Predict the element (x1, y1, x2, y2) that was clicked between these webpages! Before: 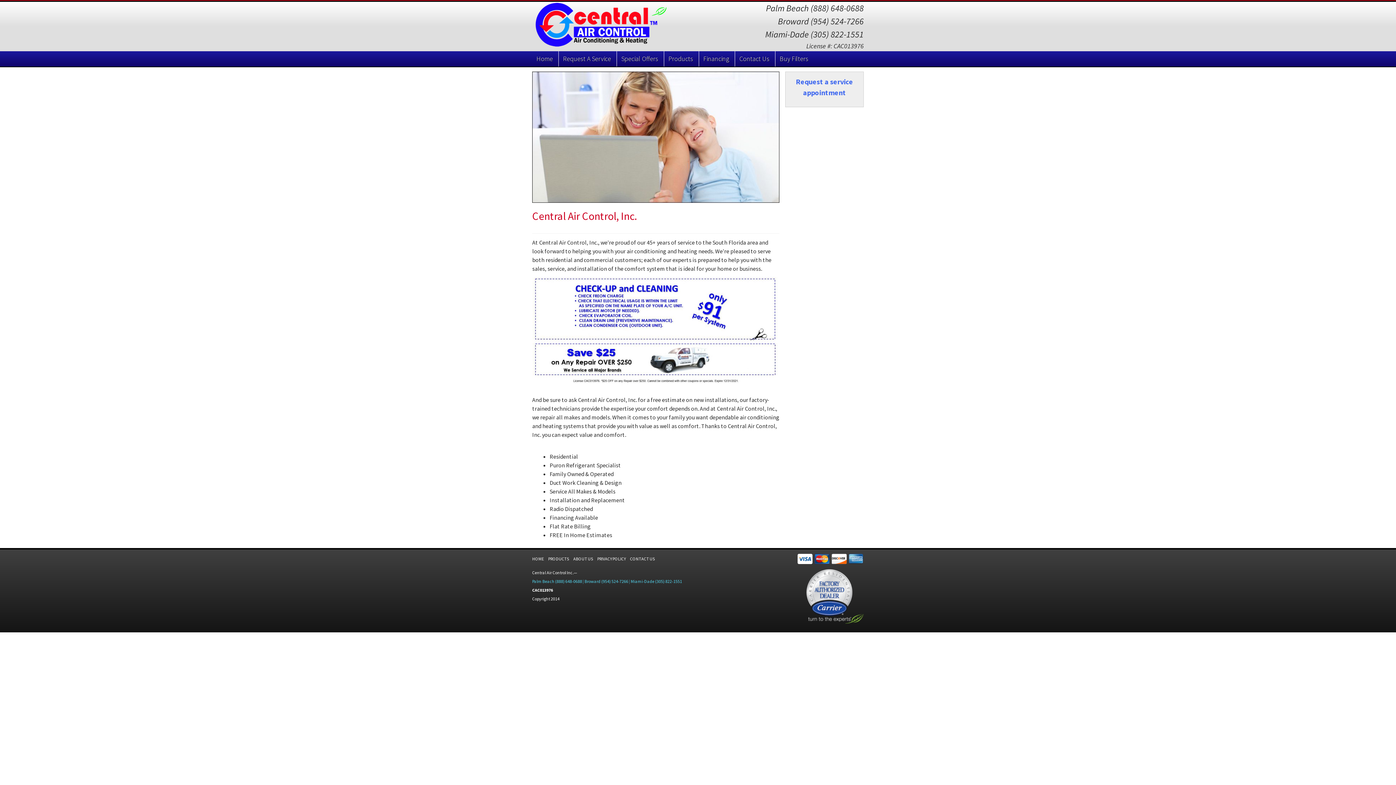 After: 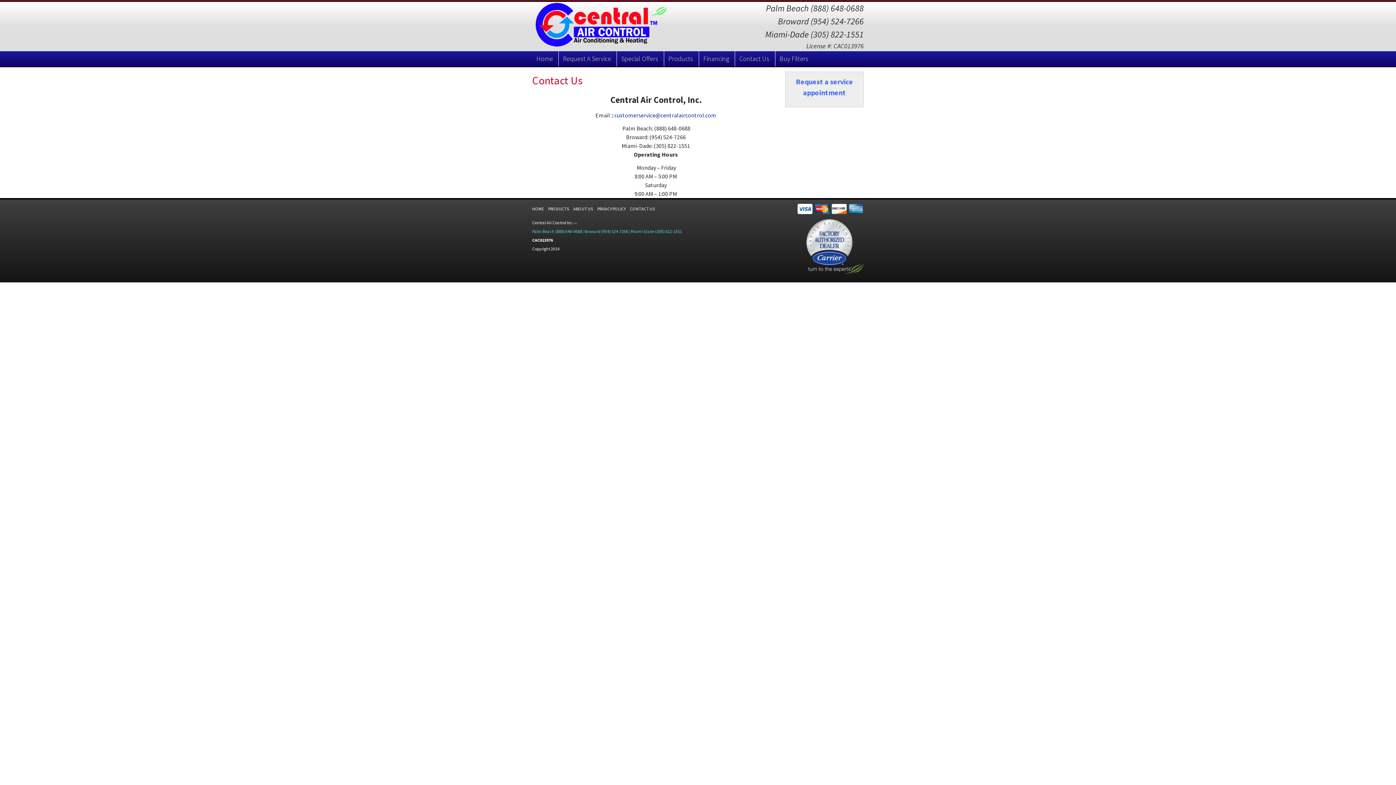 Action: bbox: (630, 554, 654, 564) label: CONTACT US